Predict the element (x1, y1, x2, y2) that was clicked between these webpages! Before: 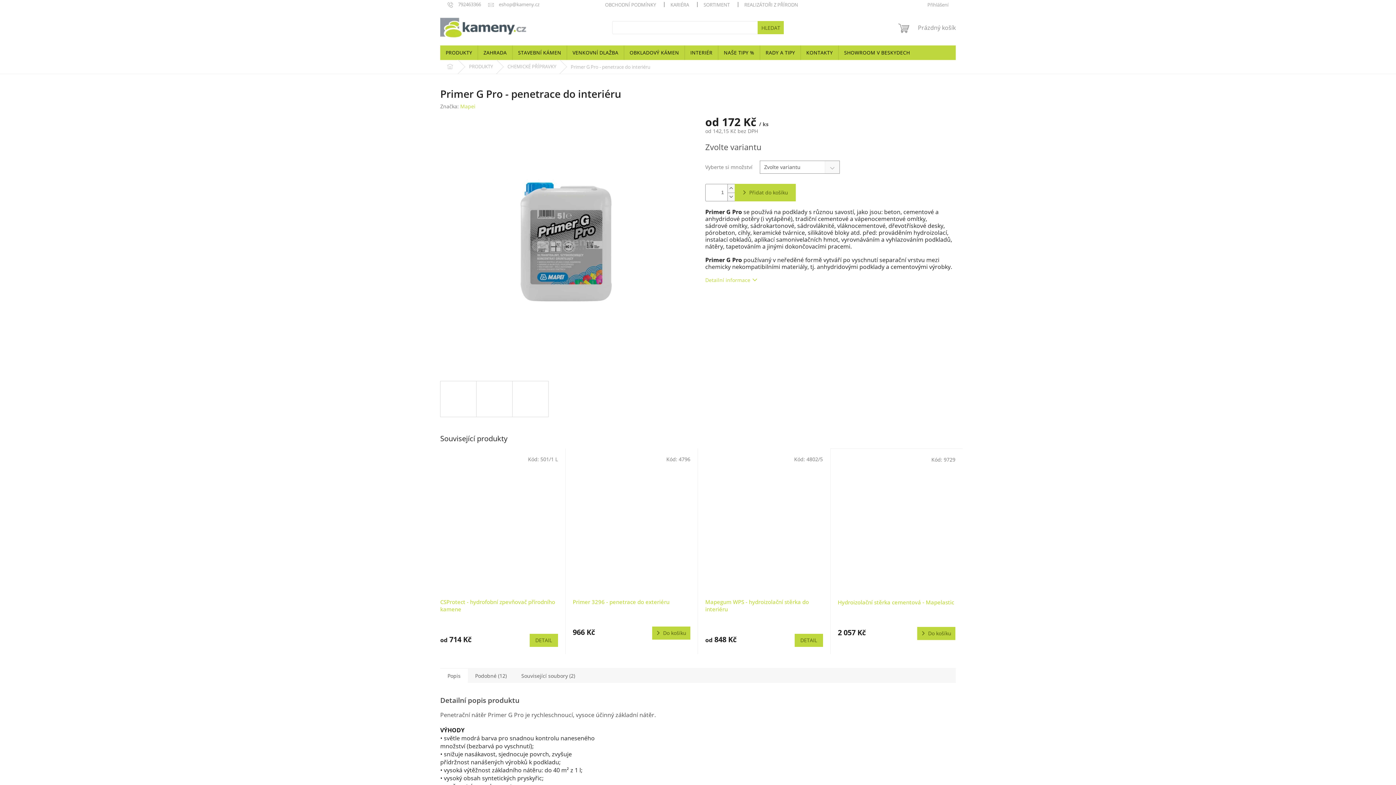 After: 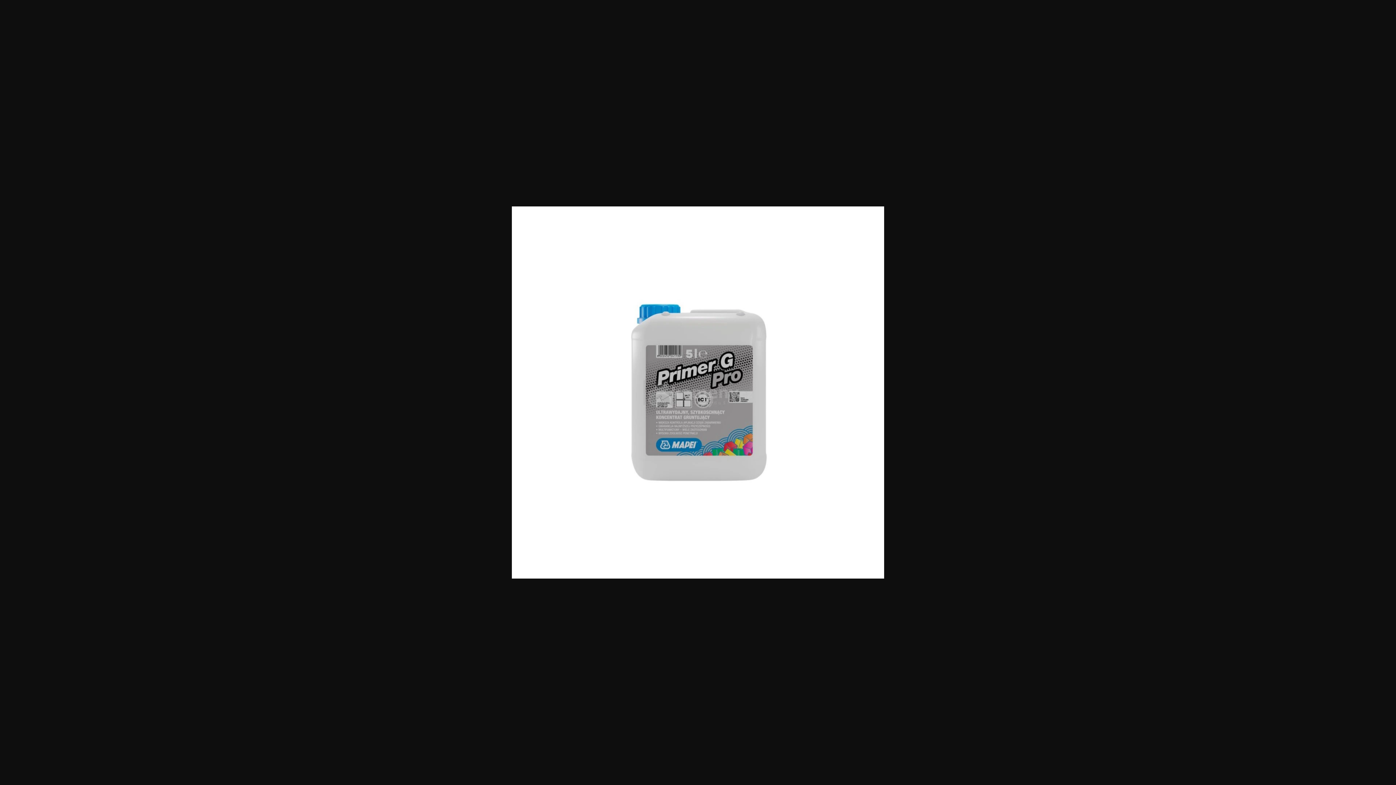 Action: bbox: (440, 237, 690, 244)